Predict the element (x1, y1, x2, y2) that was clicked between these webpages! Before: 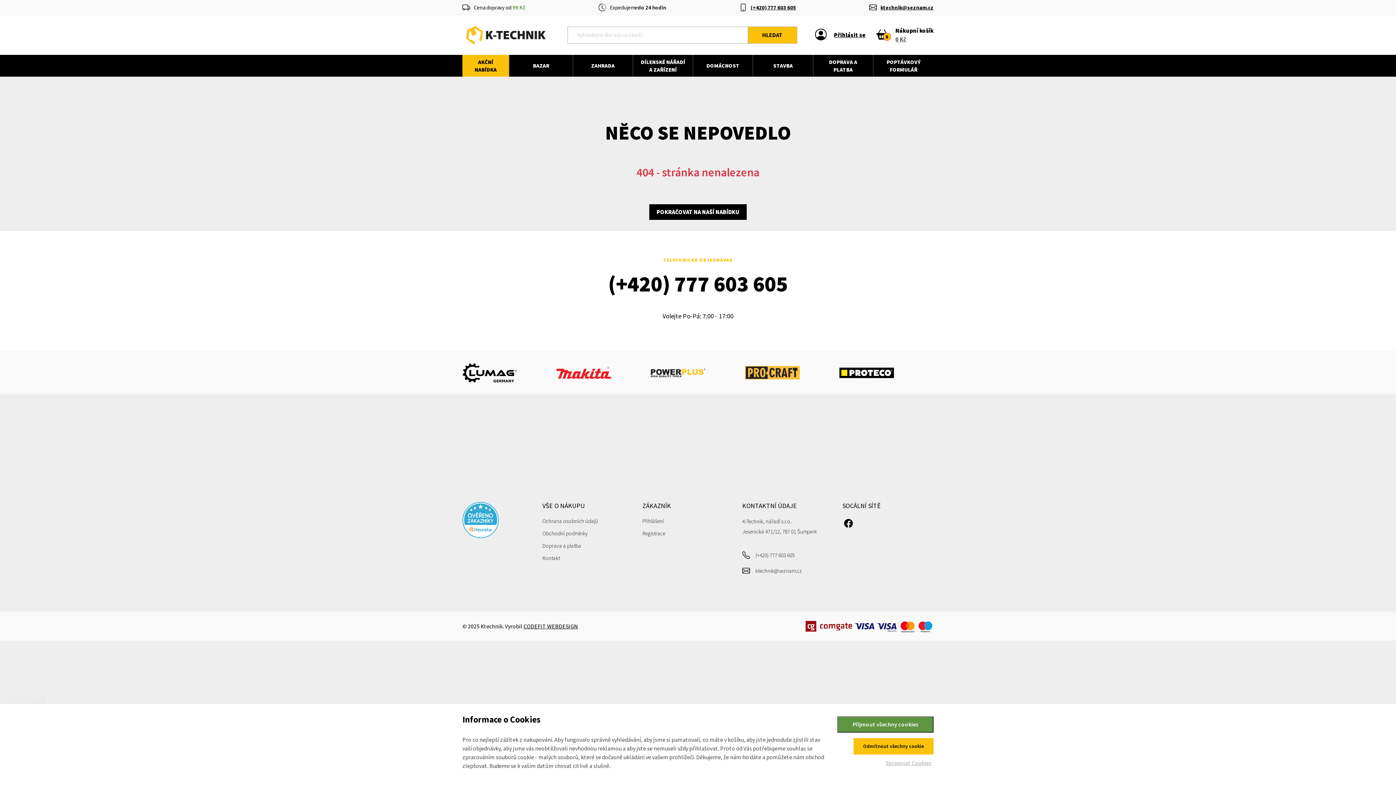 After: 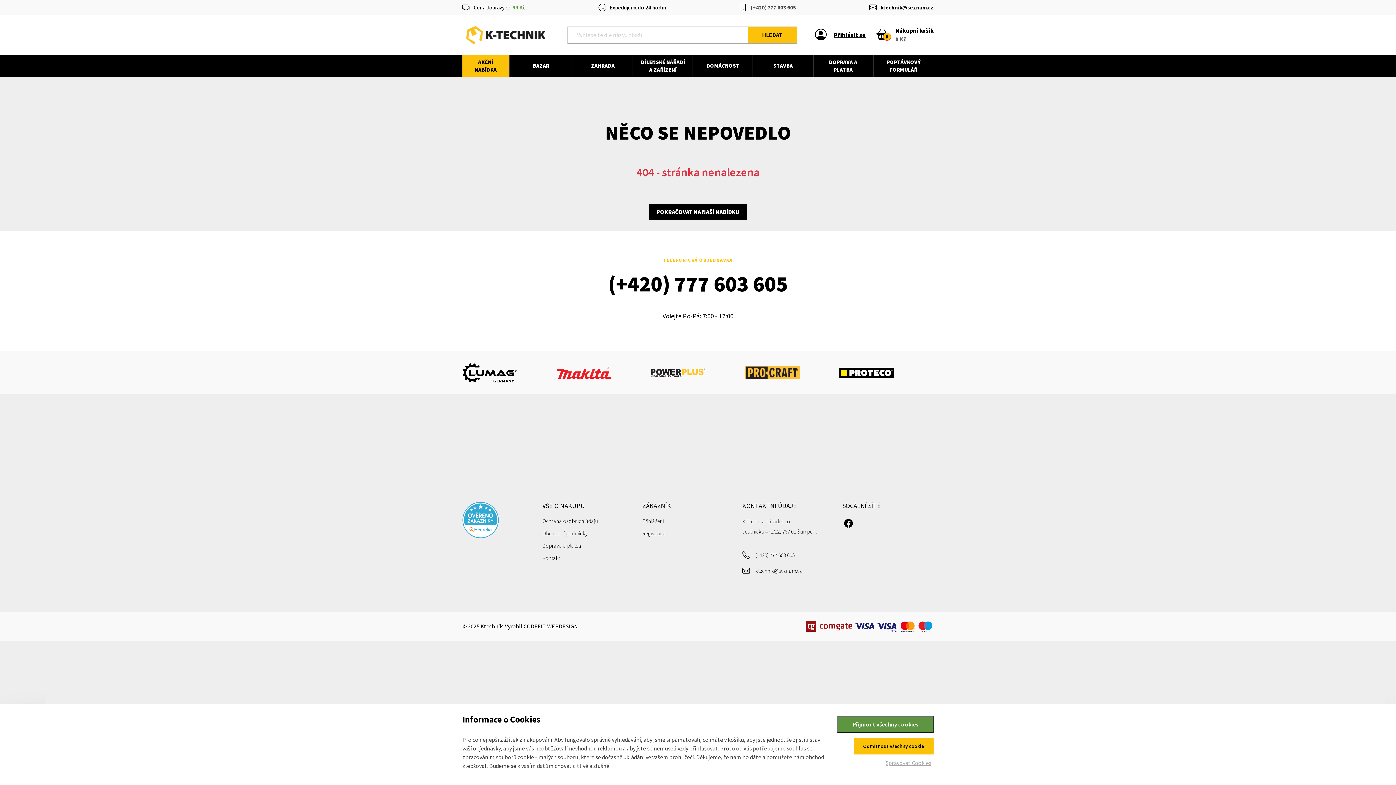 Action: label: (+420) 777 603 605 bbox: (750, 3, 796, 11)